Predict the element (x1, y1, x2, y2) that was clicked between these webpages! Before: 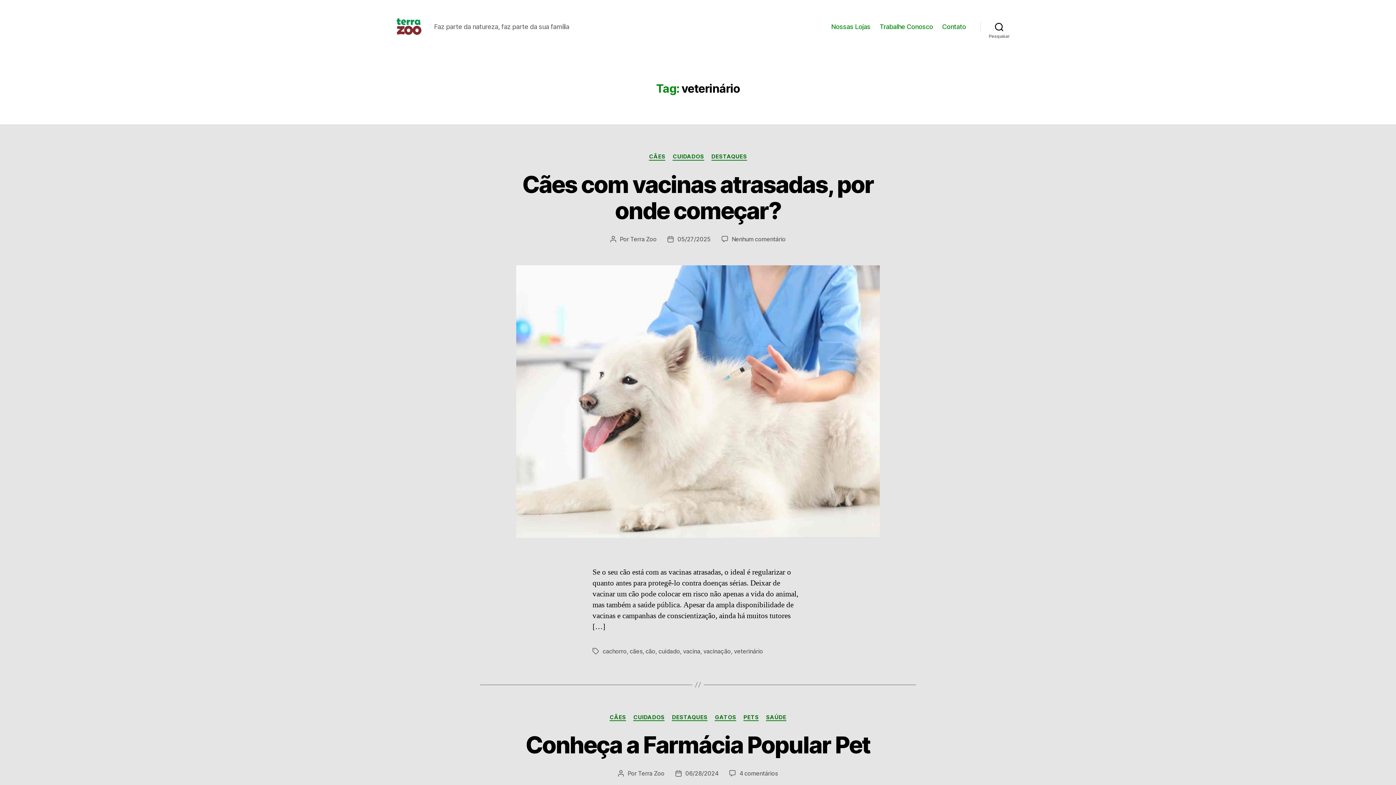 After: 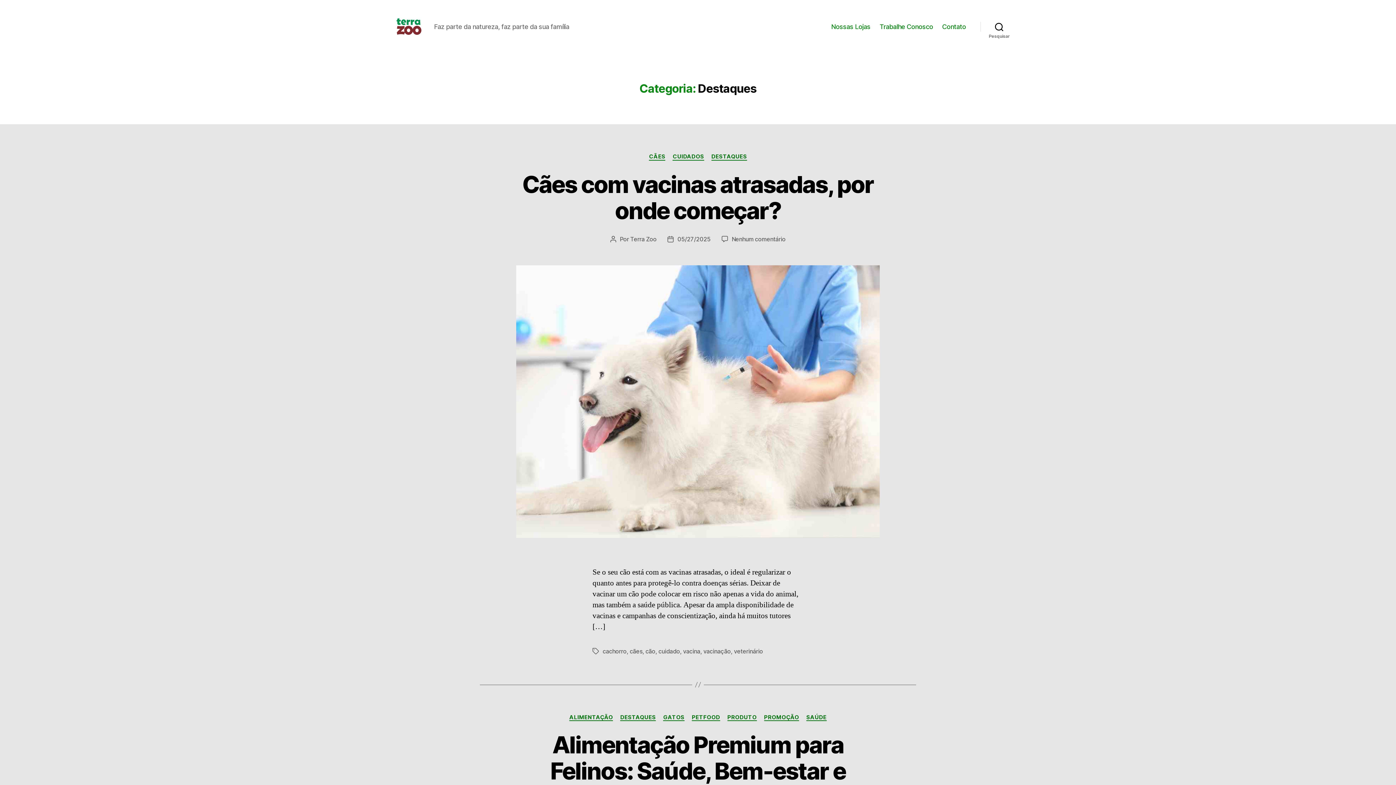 Action: bbox: (672, 714, 707, 721) label: DESTAQUES